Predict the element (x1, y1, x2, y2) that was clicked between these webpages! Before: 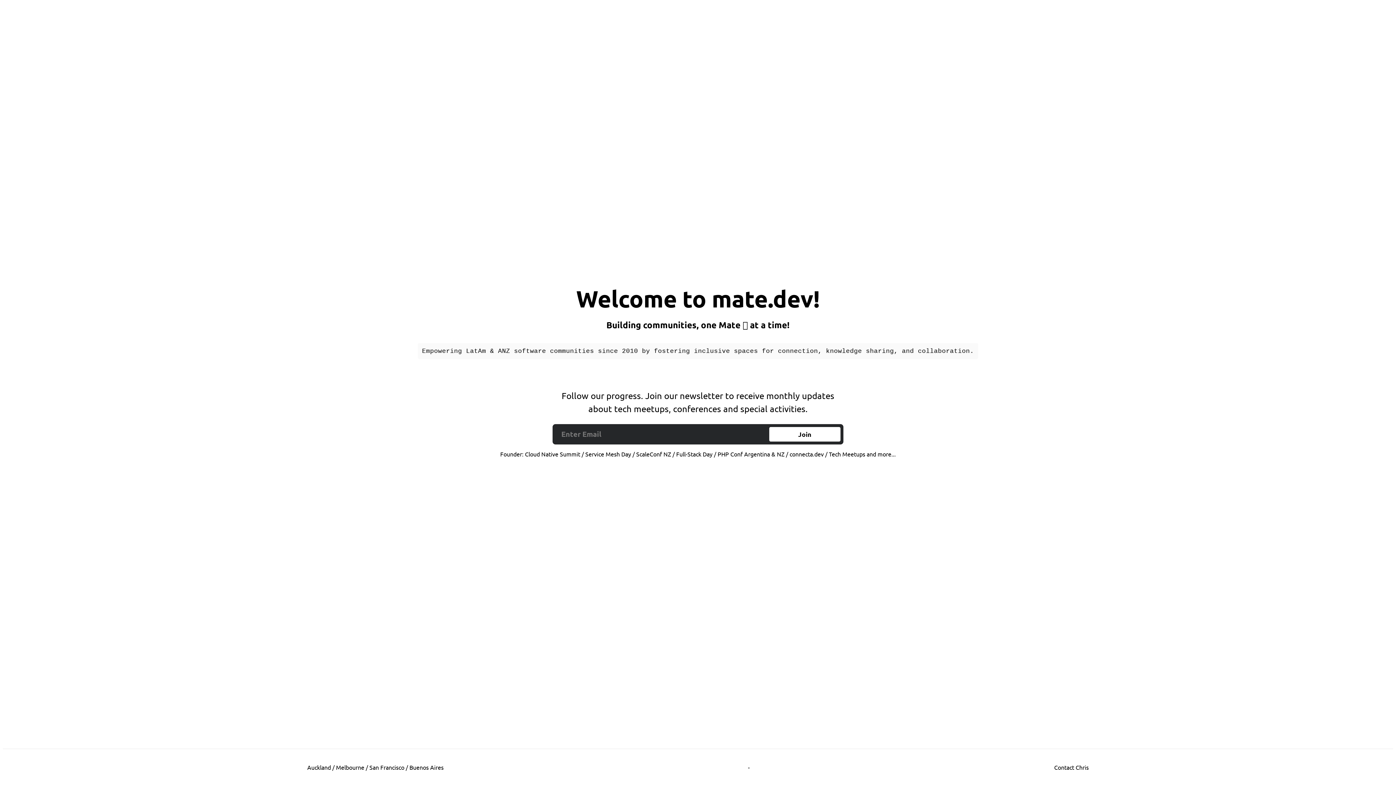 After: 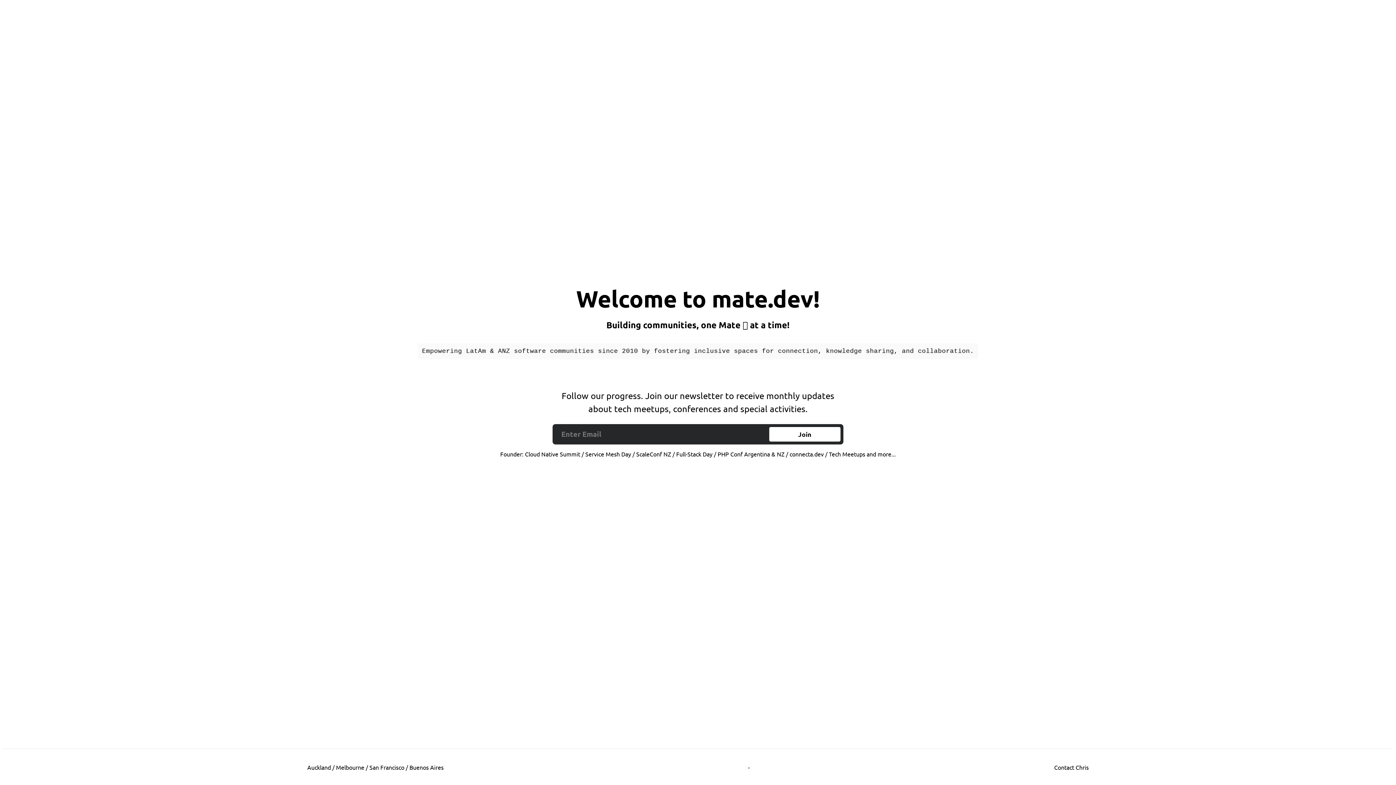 Action: label: Contact Chris bbox: (750, 763, 1393, 771)